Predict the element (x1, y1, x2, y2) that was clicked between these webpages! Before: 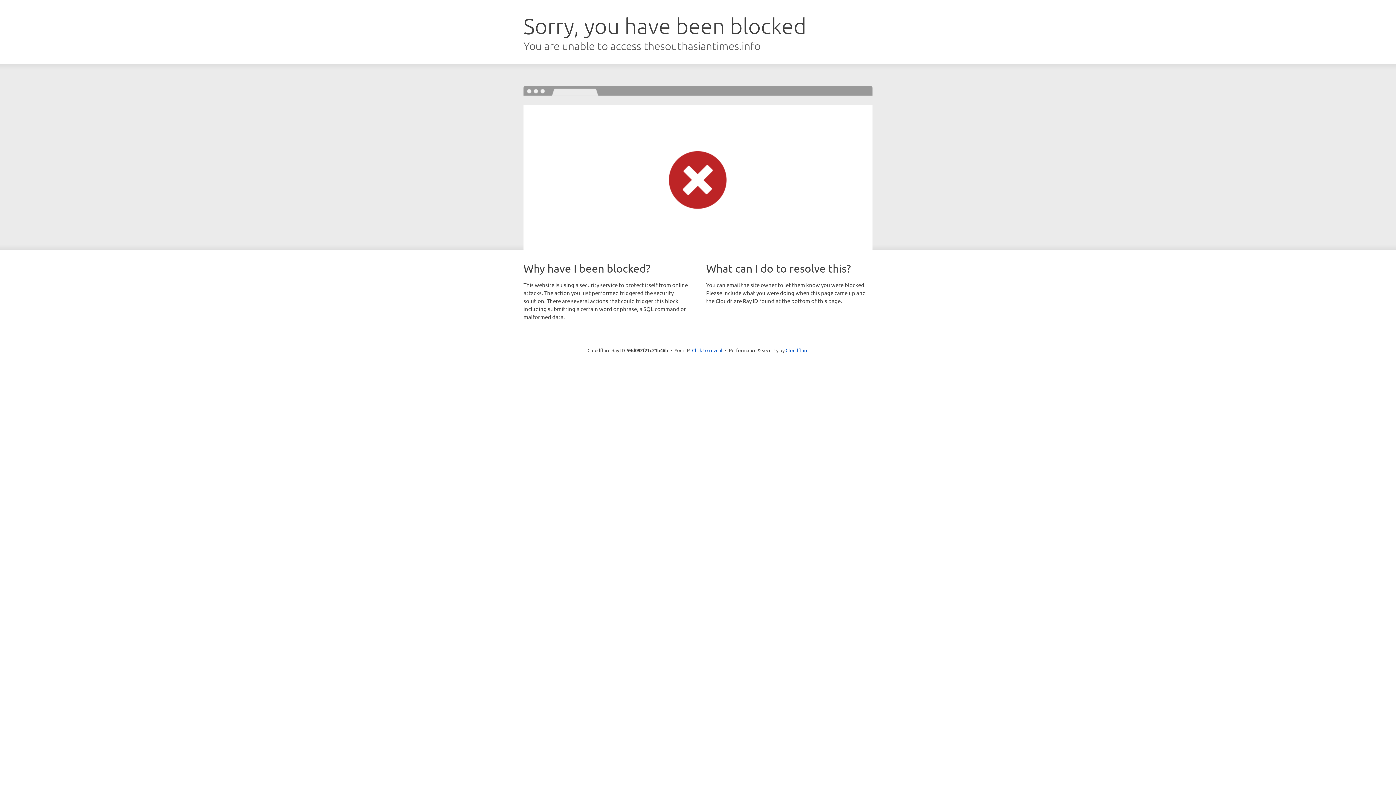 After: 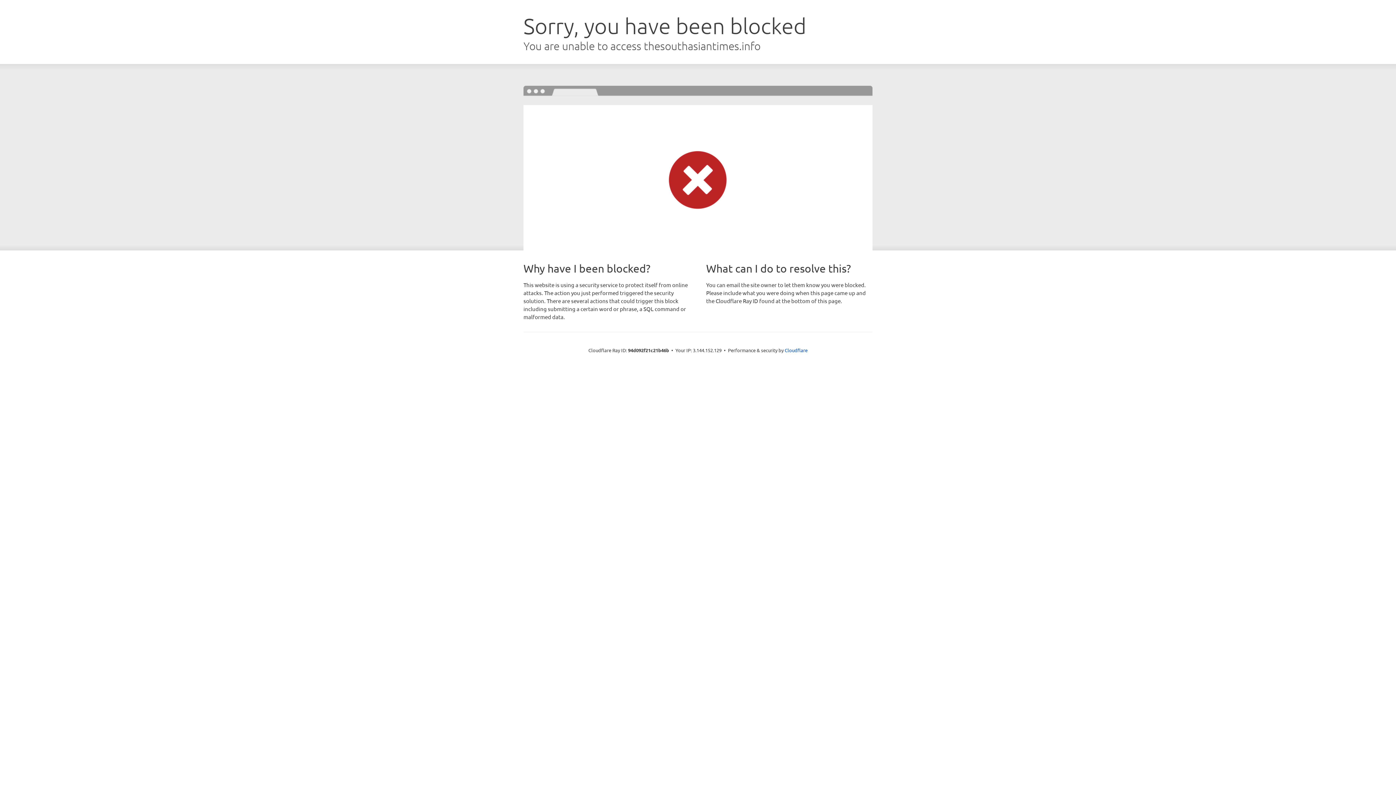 Action: bbox: (692, 346, 722, 353) label: Click to reveal